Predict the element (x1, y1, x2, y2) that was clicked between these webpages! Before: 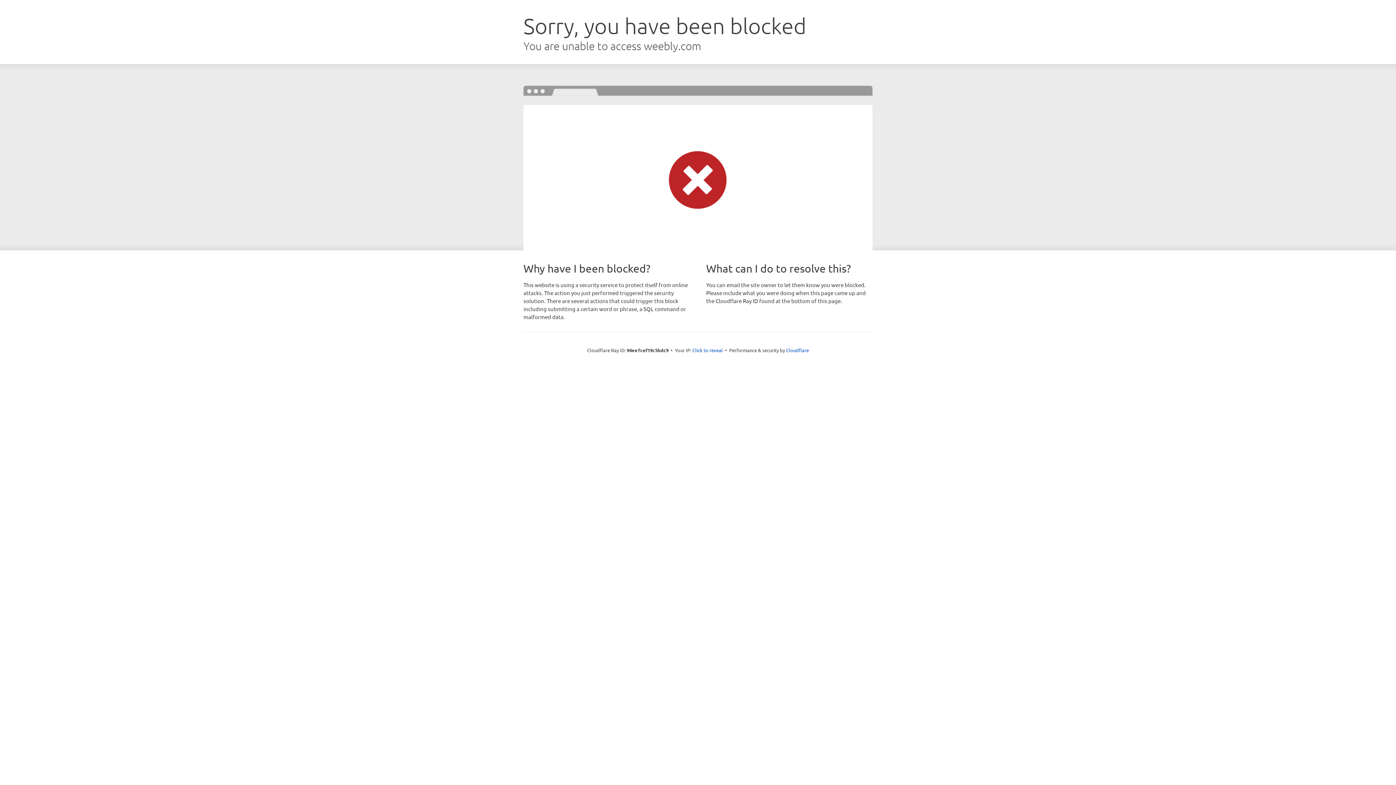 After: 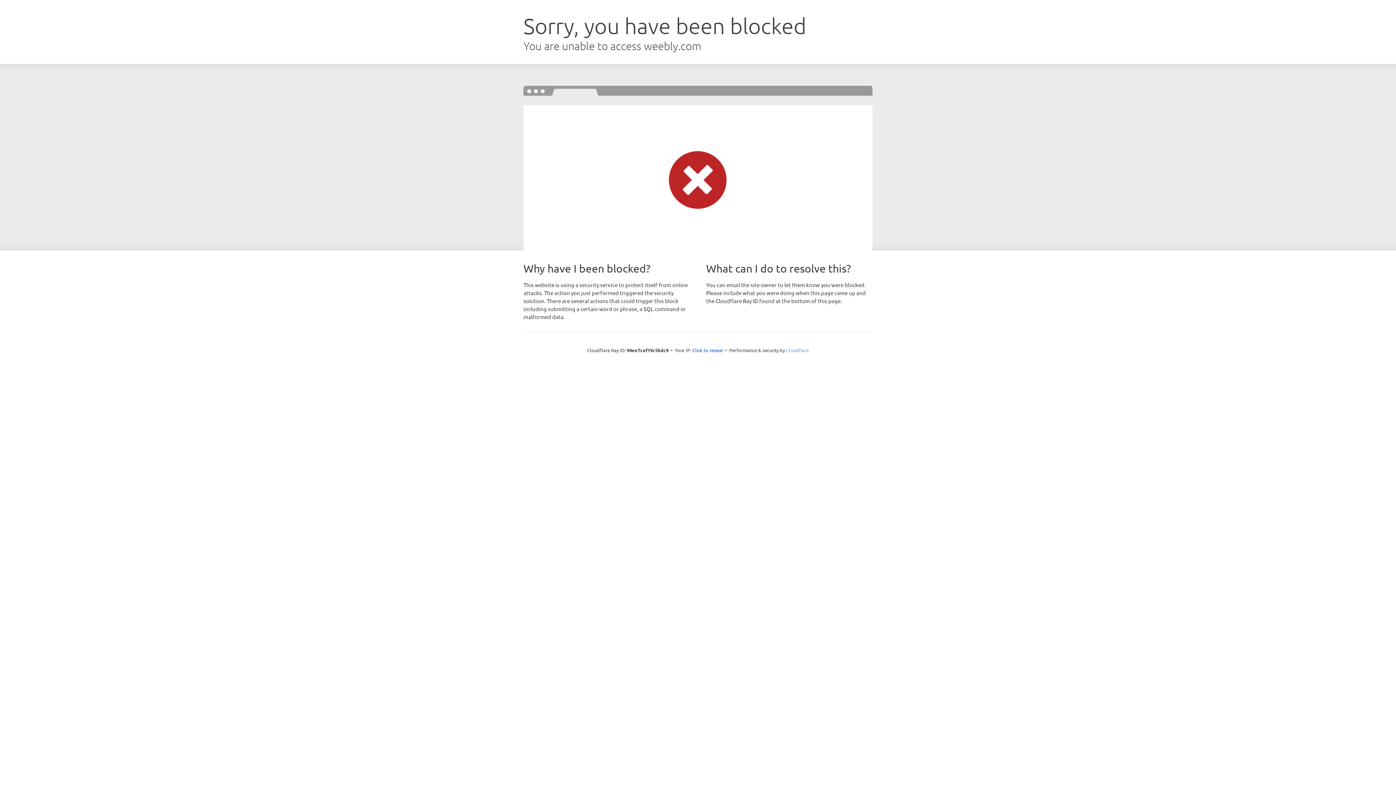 Action: label: Cloudflare bbox: (786, 347, 809, 353)